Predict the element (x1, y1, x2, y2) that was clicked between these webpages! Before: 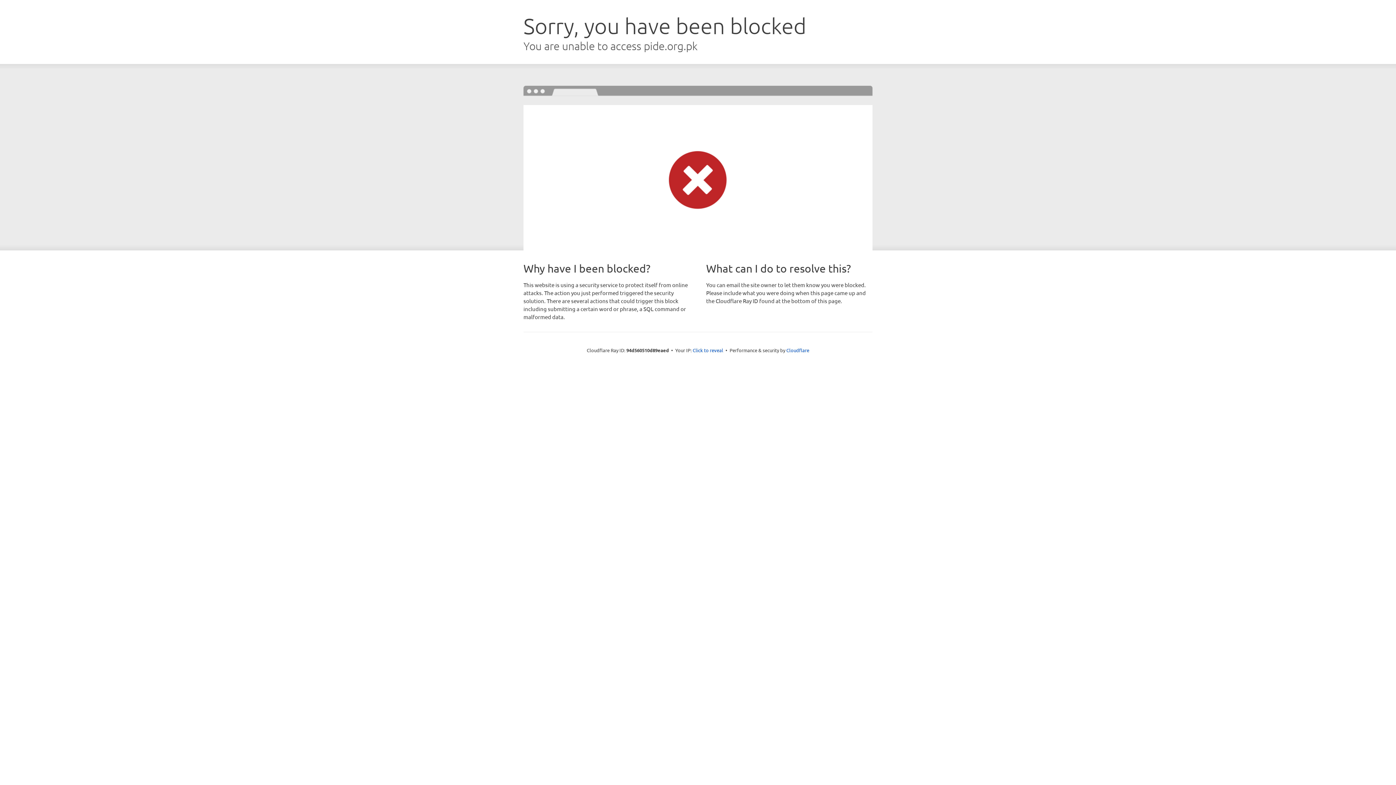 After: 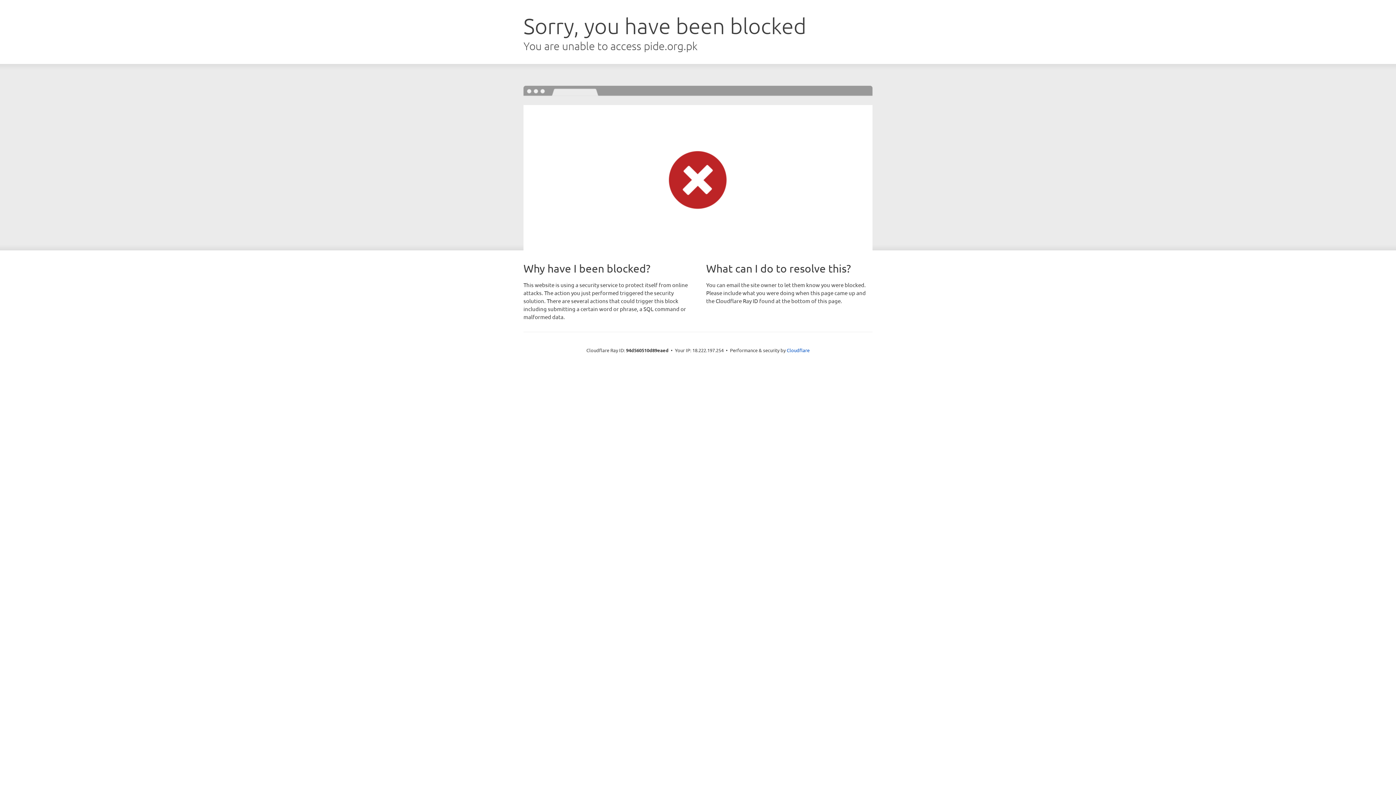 Action: label: Click to reveal bbox: (692, 346, 723, 353)